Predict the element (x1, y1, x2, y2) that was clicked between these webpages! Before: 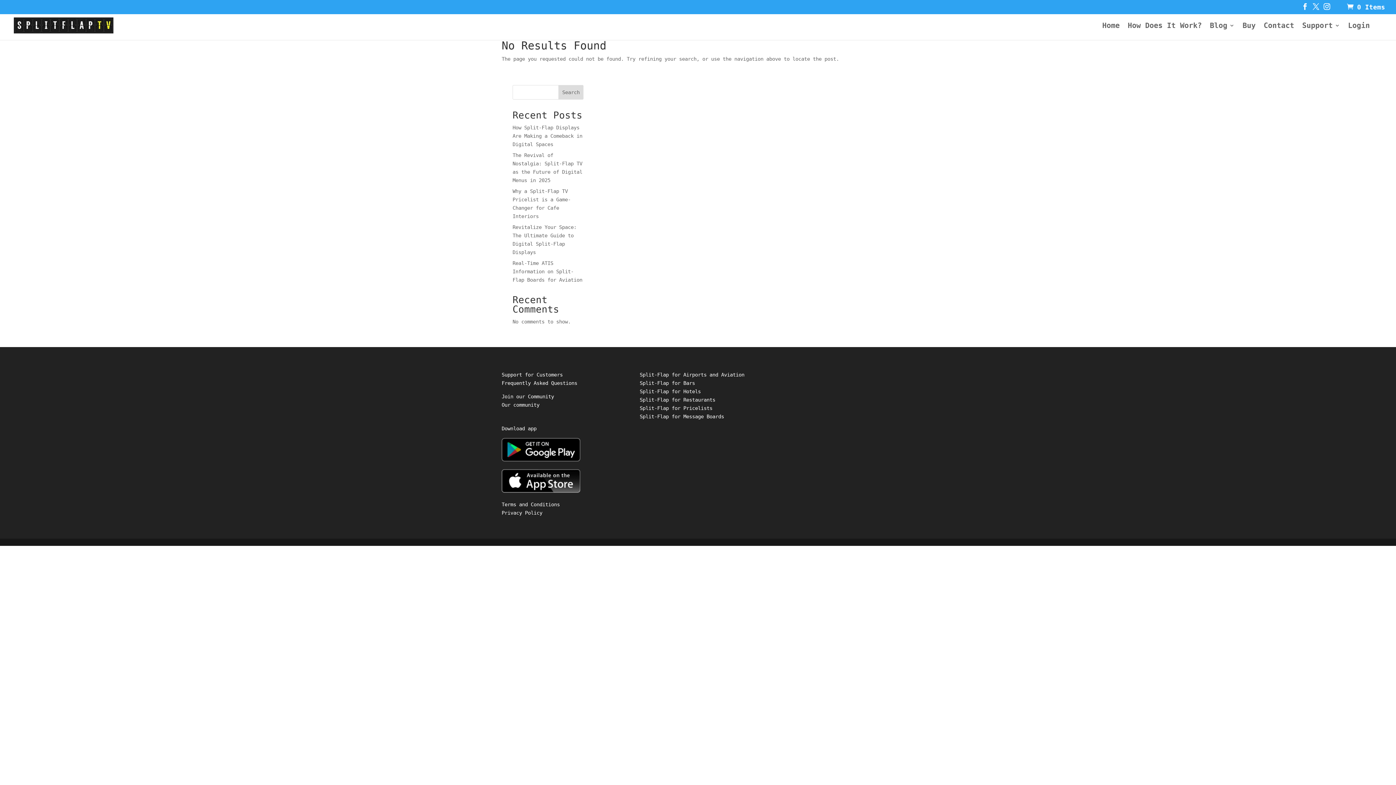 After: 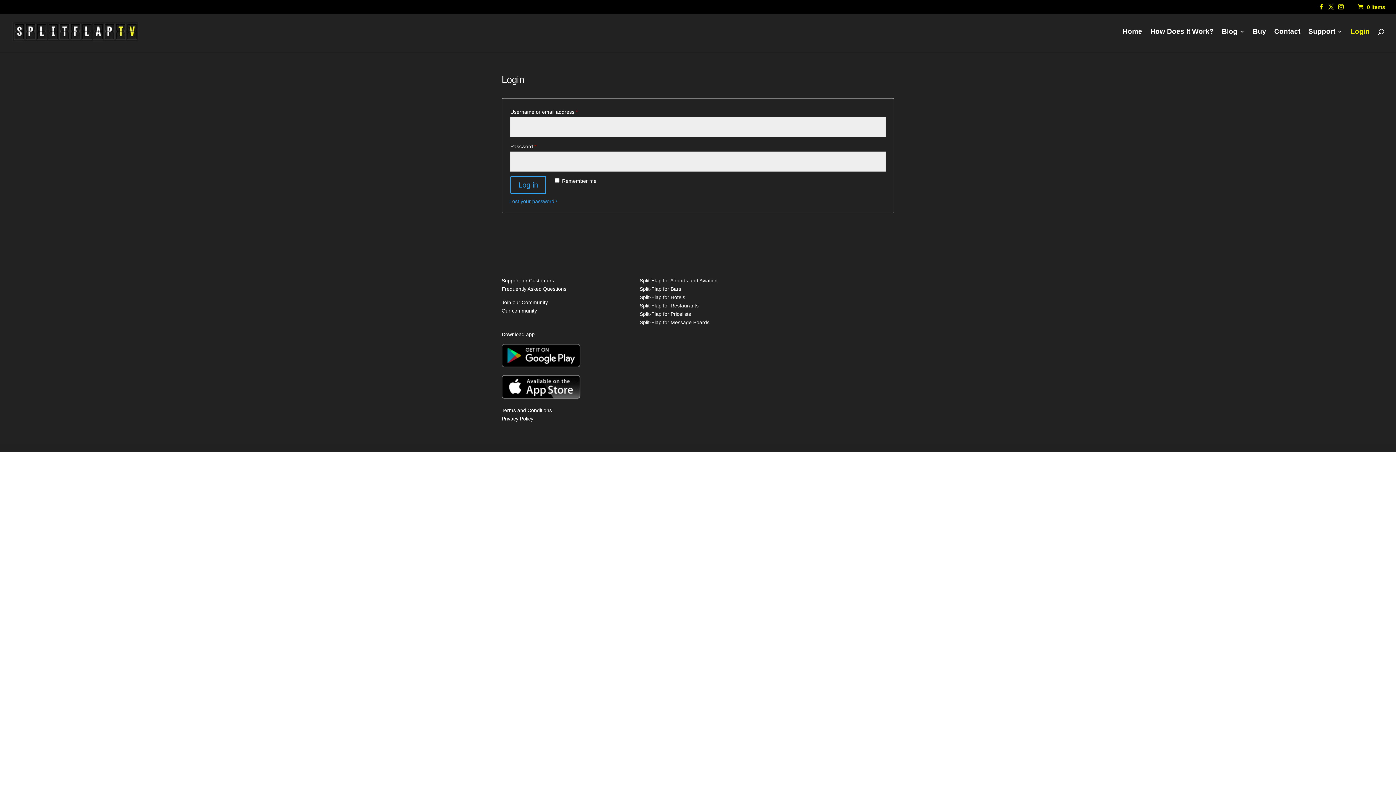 Action: label: Login bbox: (1348, 22, 1370, 40)